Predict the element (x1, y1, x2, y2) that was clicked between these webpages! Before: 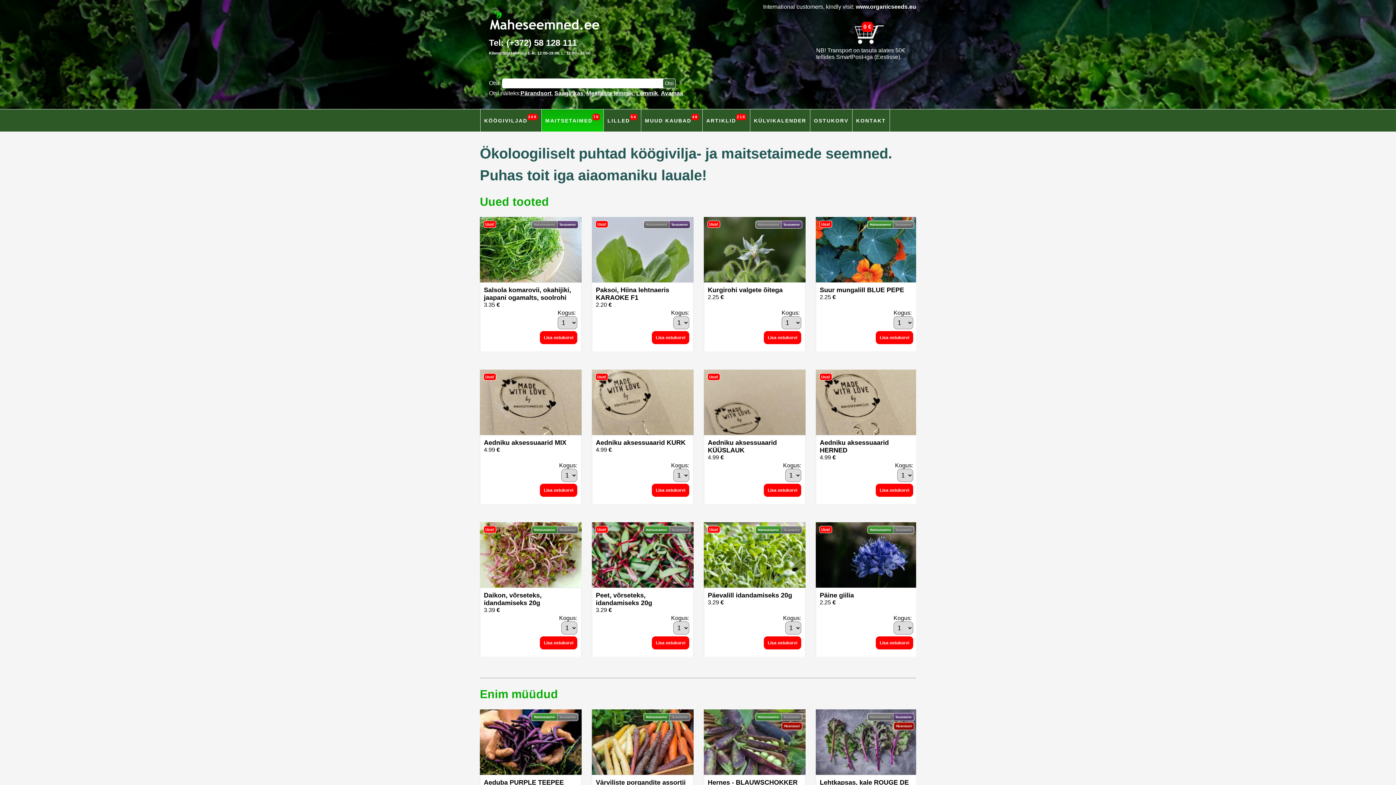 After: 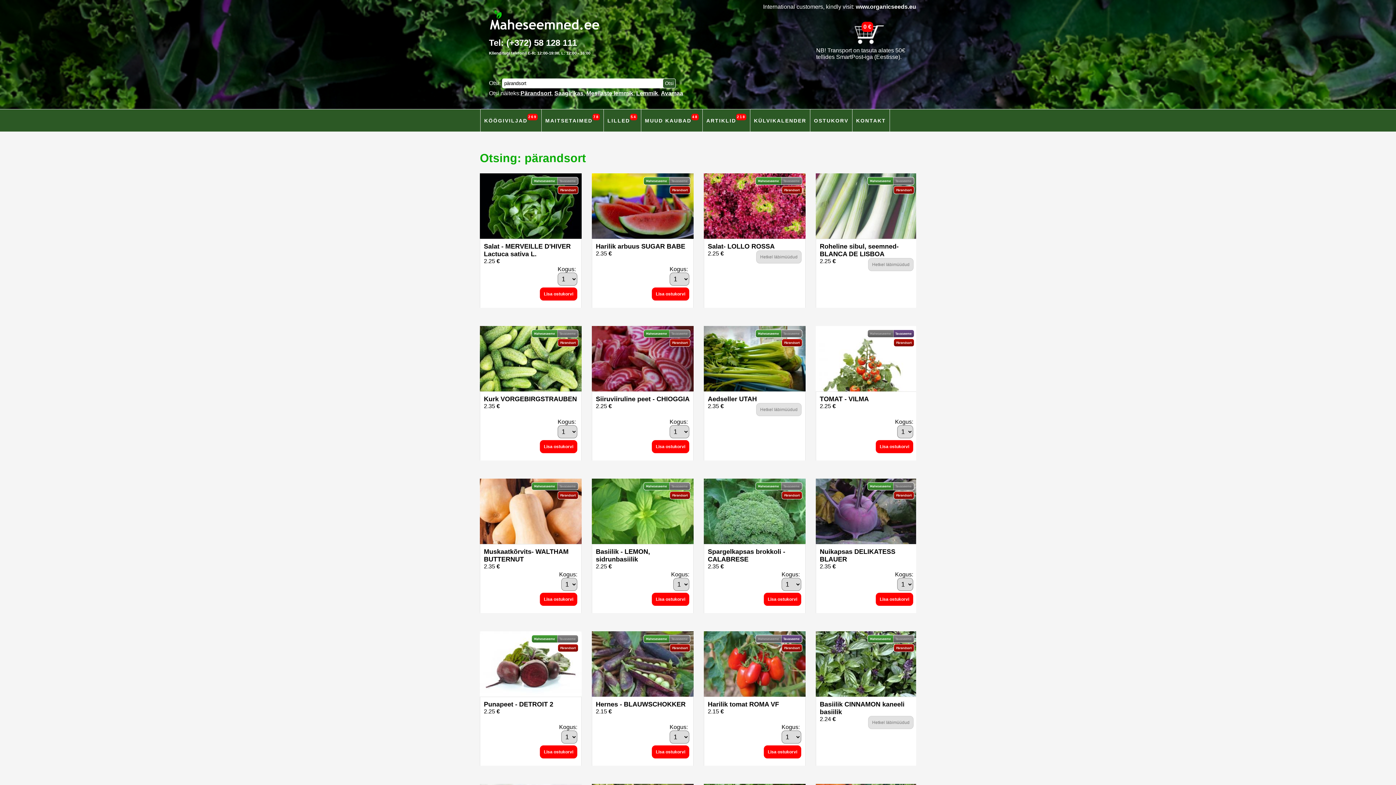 Action: label: Pärandsort bbox: (520, 90, 551, 96)